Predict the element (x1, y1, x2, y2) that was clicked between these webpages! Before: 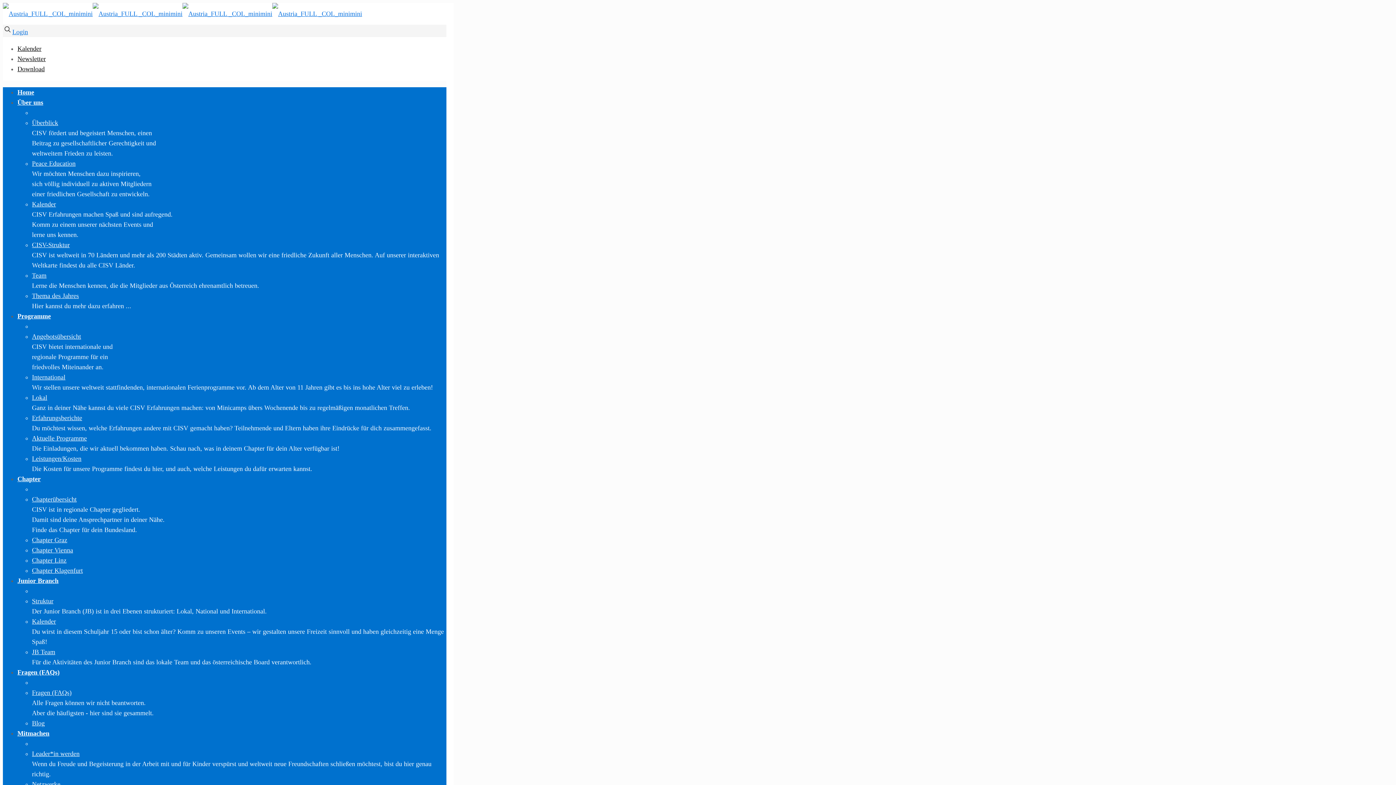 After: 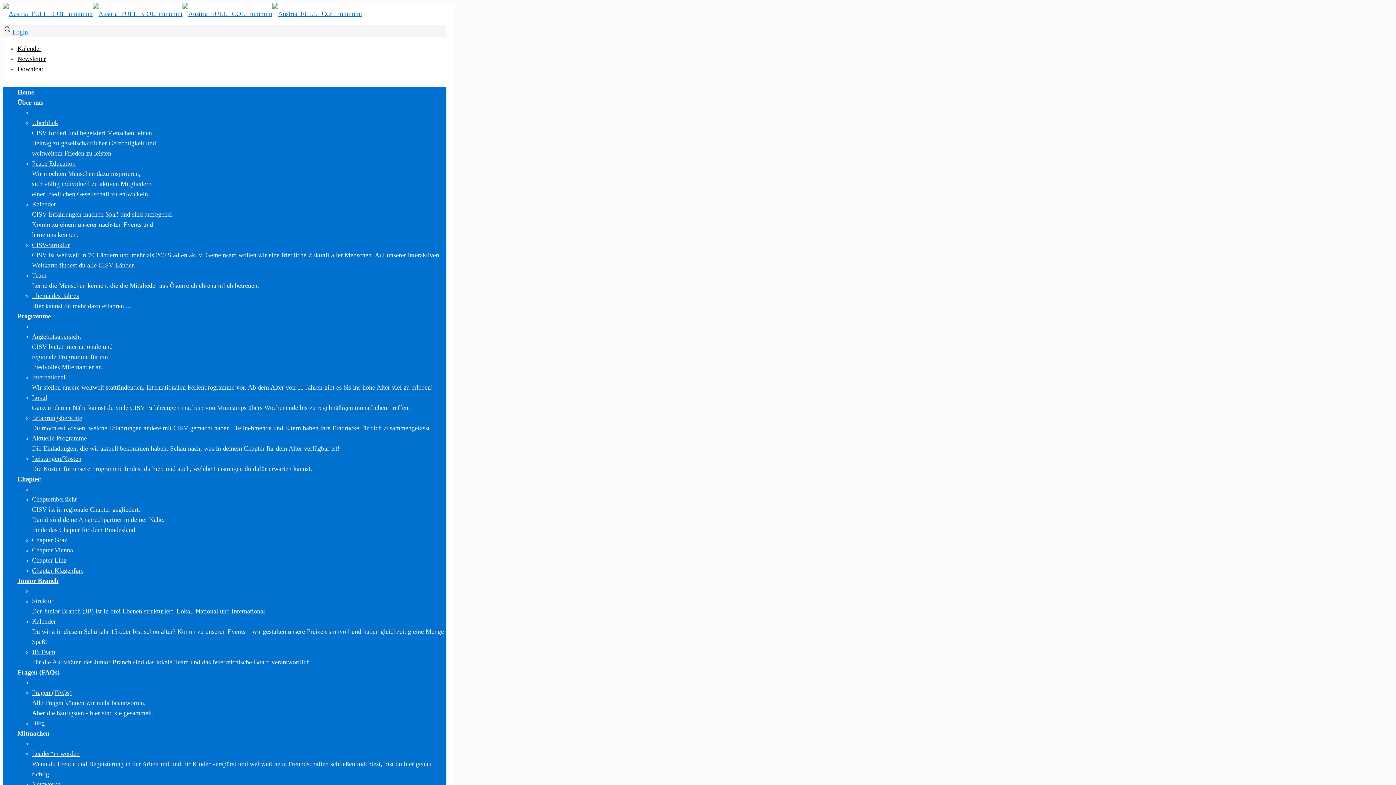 Action: bbox: (17, 98, 43, 106) label: Über uns